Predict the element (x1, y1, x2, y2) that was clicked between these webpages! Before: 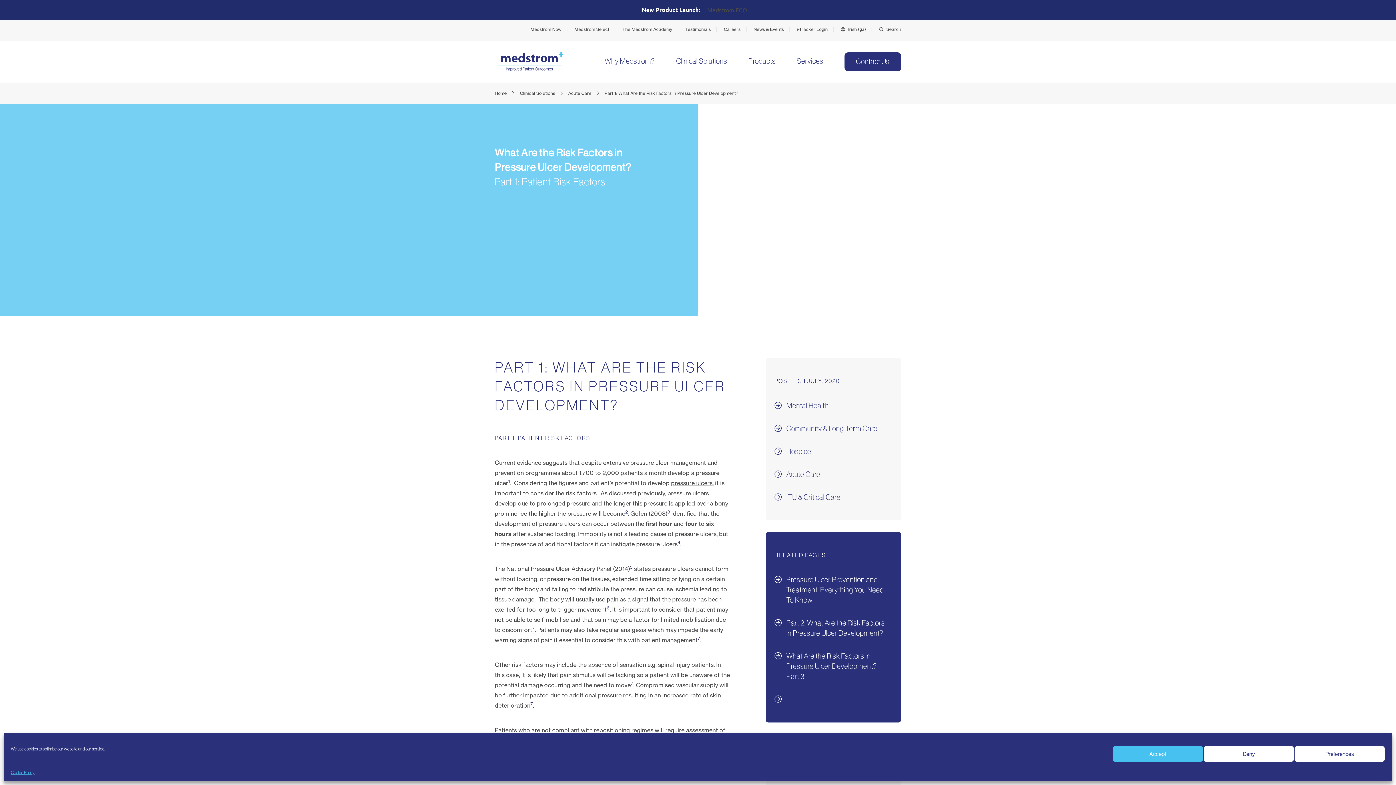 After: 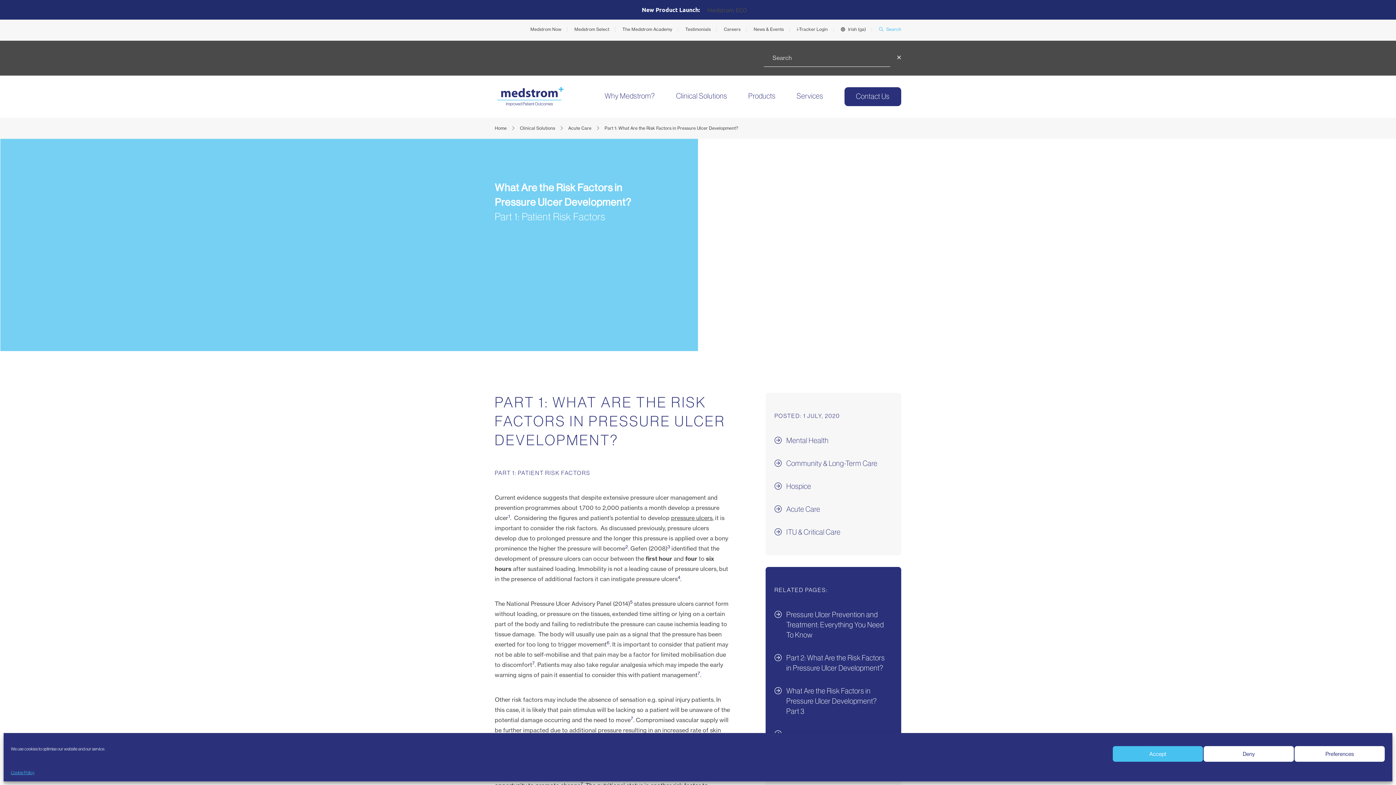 Action: label: Search bbox: (872, 26, 901, 32)